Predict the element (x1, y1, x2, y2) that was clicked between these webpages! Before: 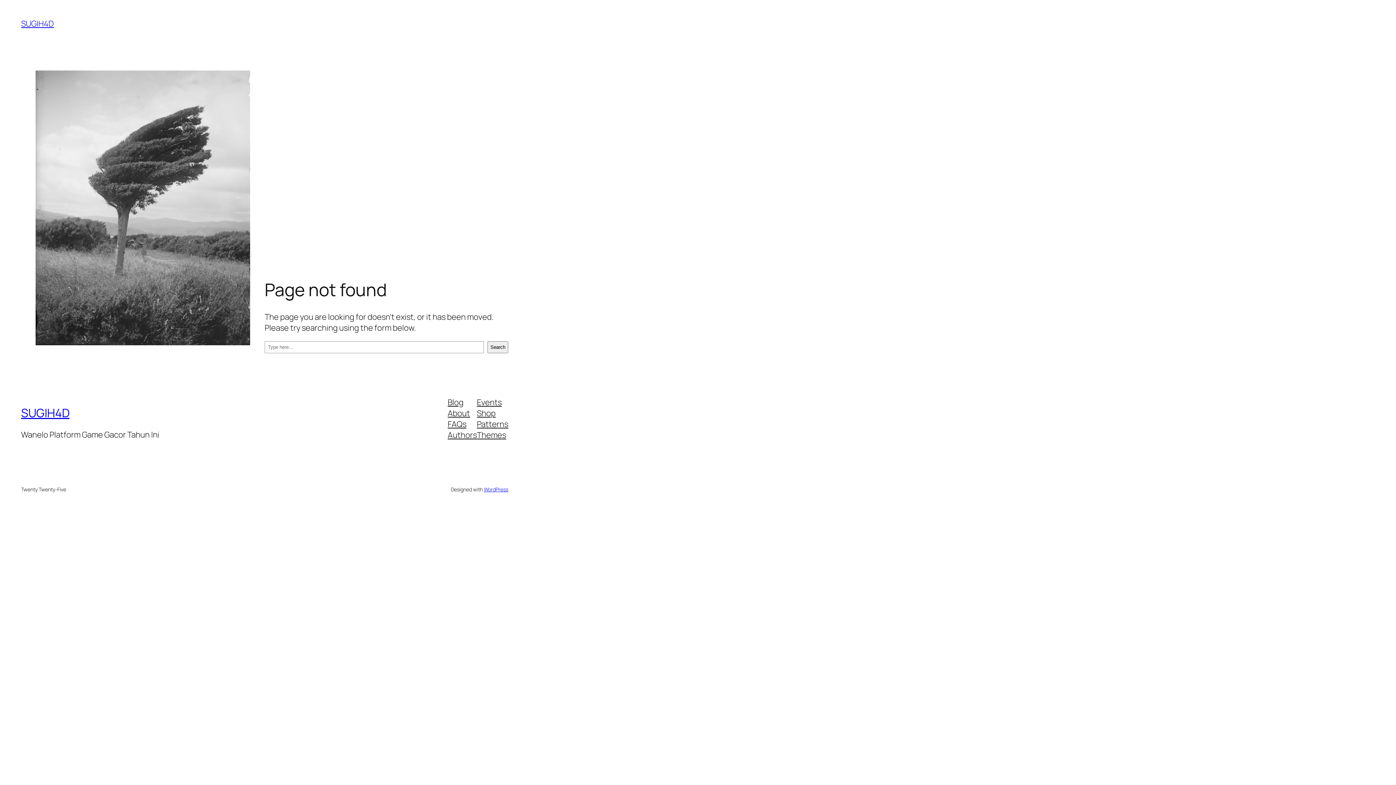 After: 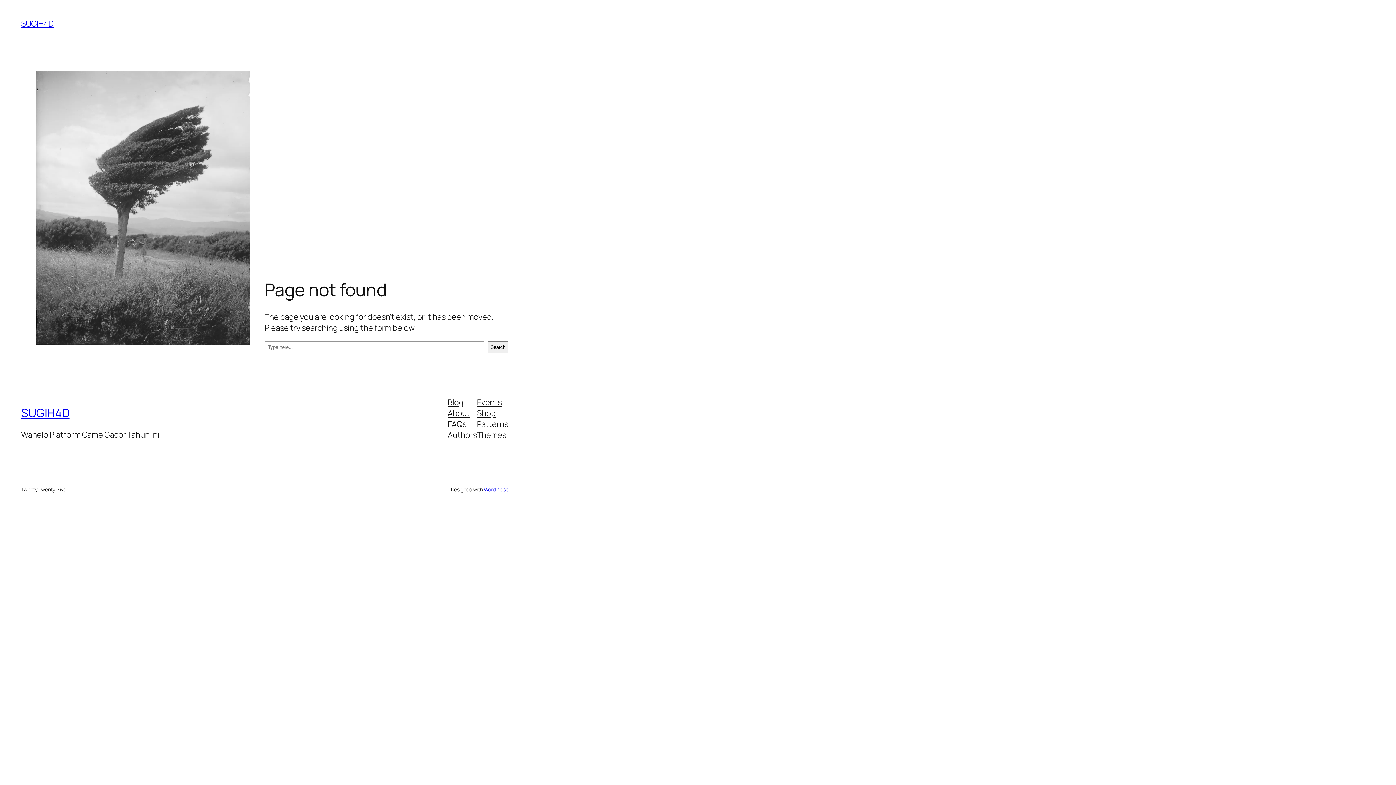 Action: label: About bbox: (447, 407, 470, 418)